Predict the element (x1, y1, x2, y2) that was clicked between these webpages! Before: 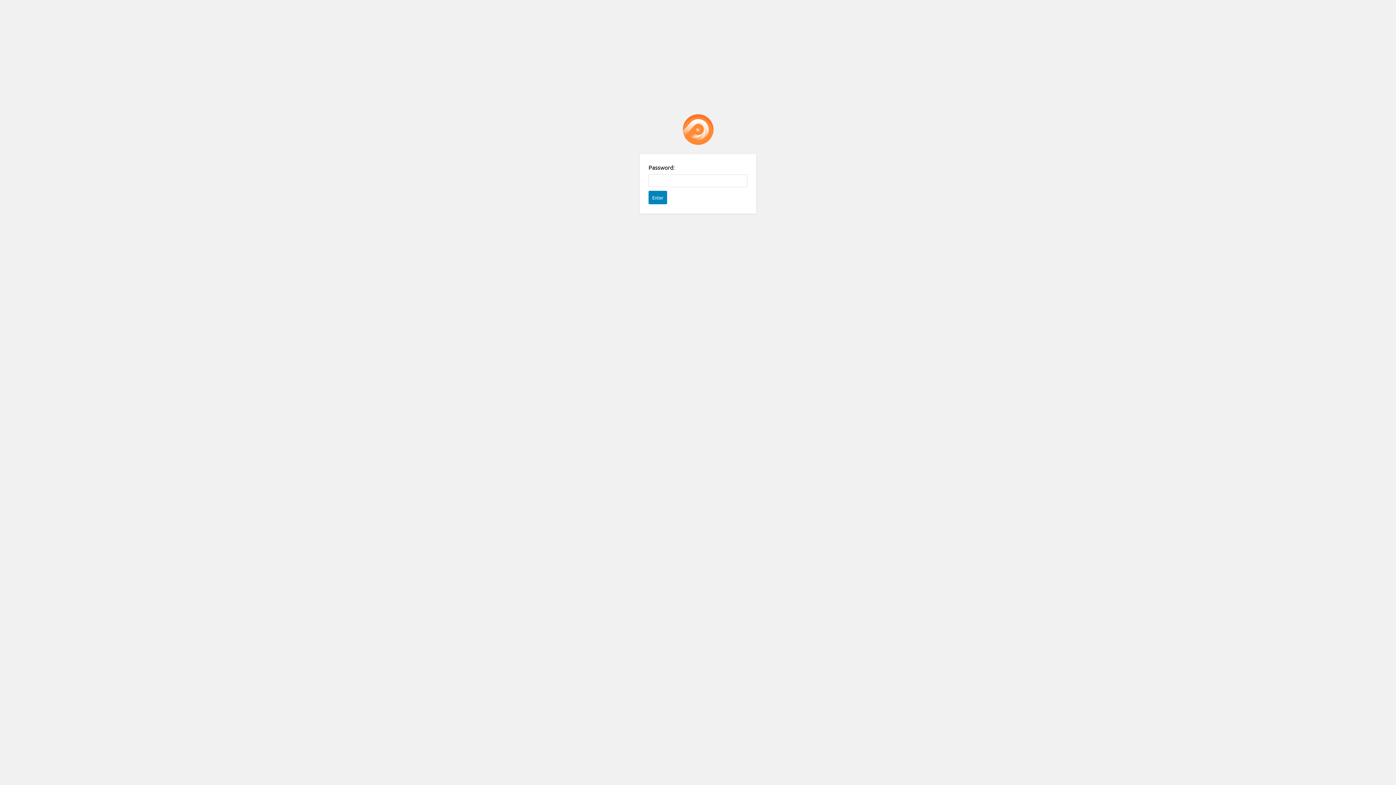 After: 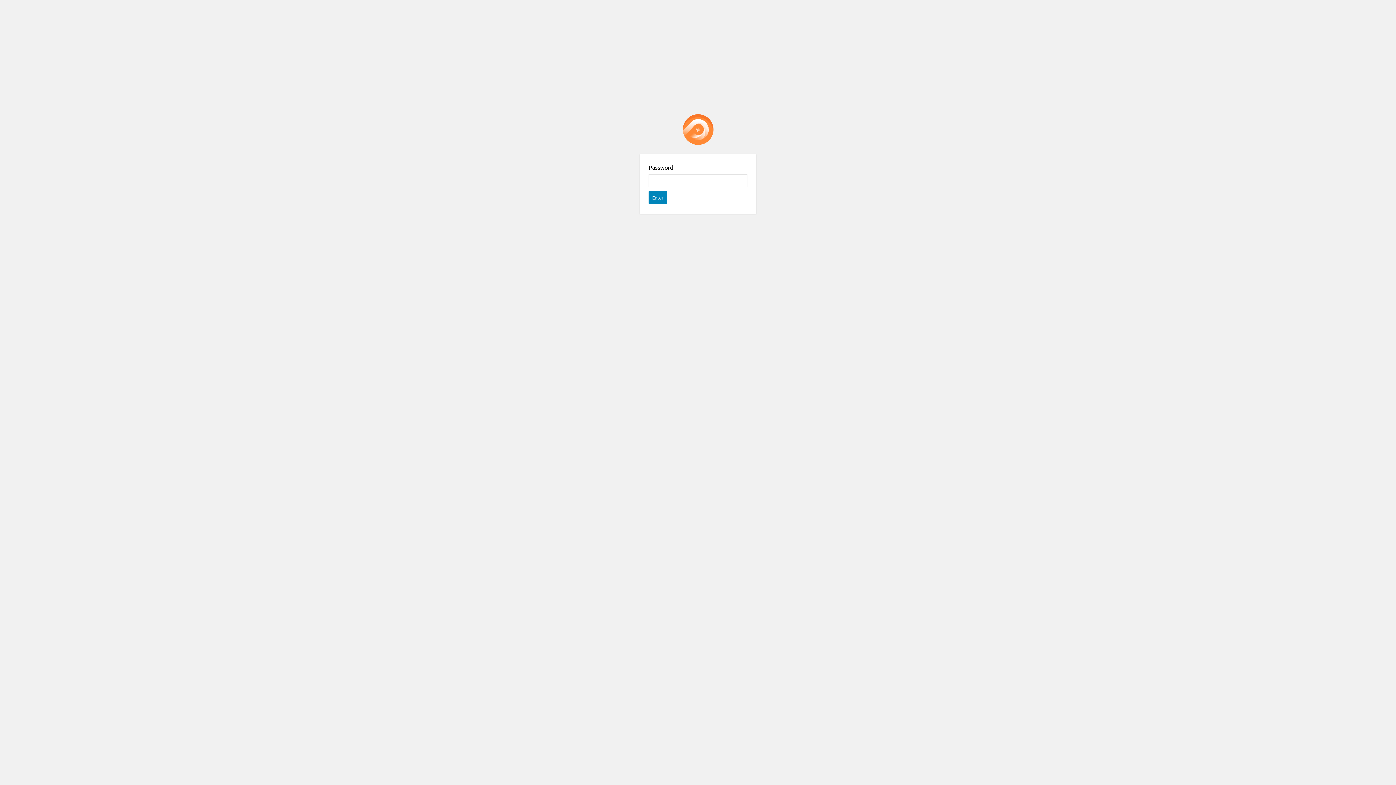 Action: bbox: (682, 114, 713, 145) label: Password Protect WordPress plugin